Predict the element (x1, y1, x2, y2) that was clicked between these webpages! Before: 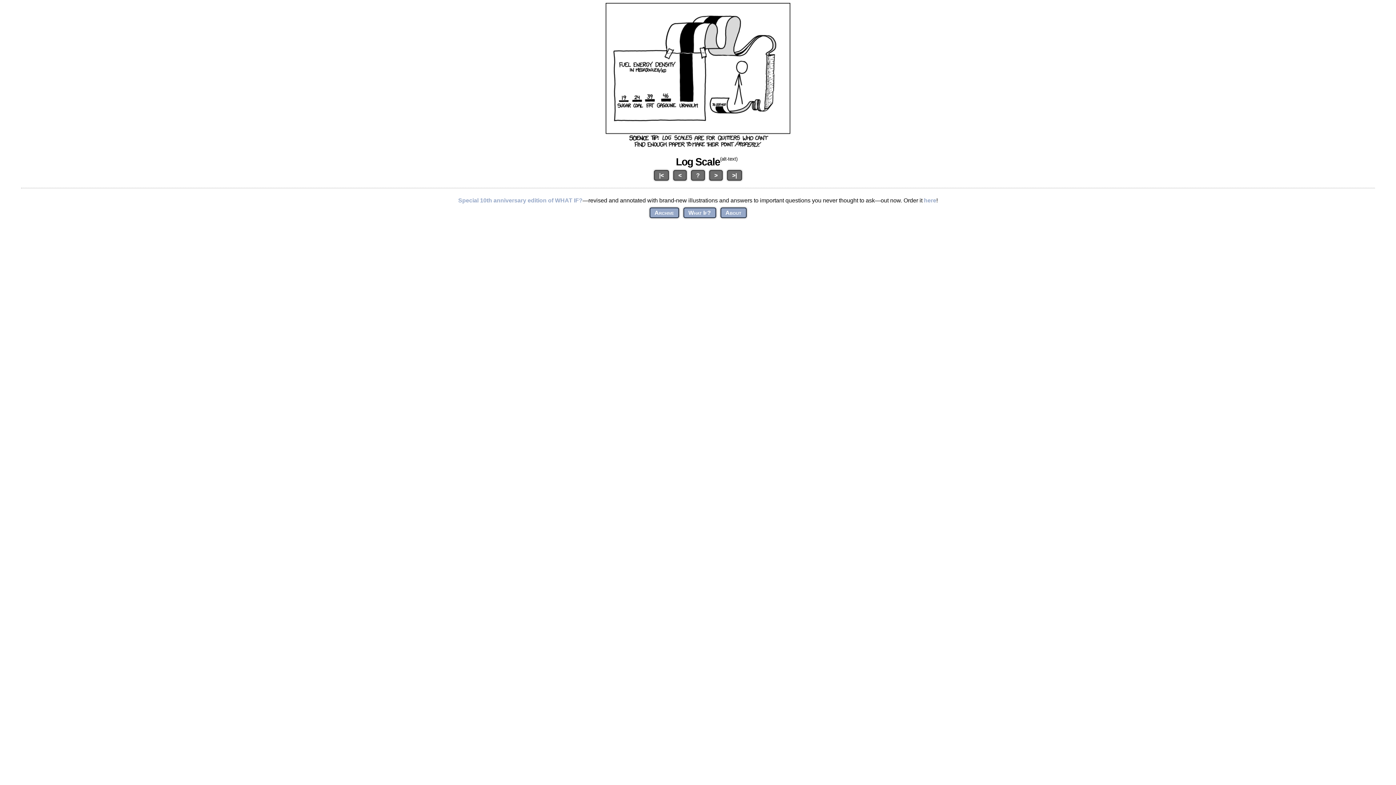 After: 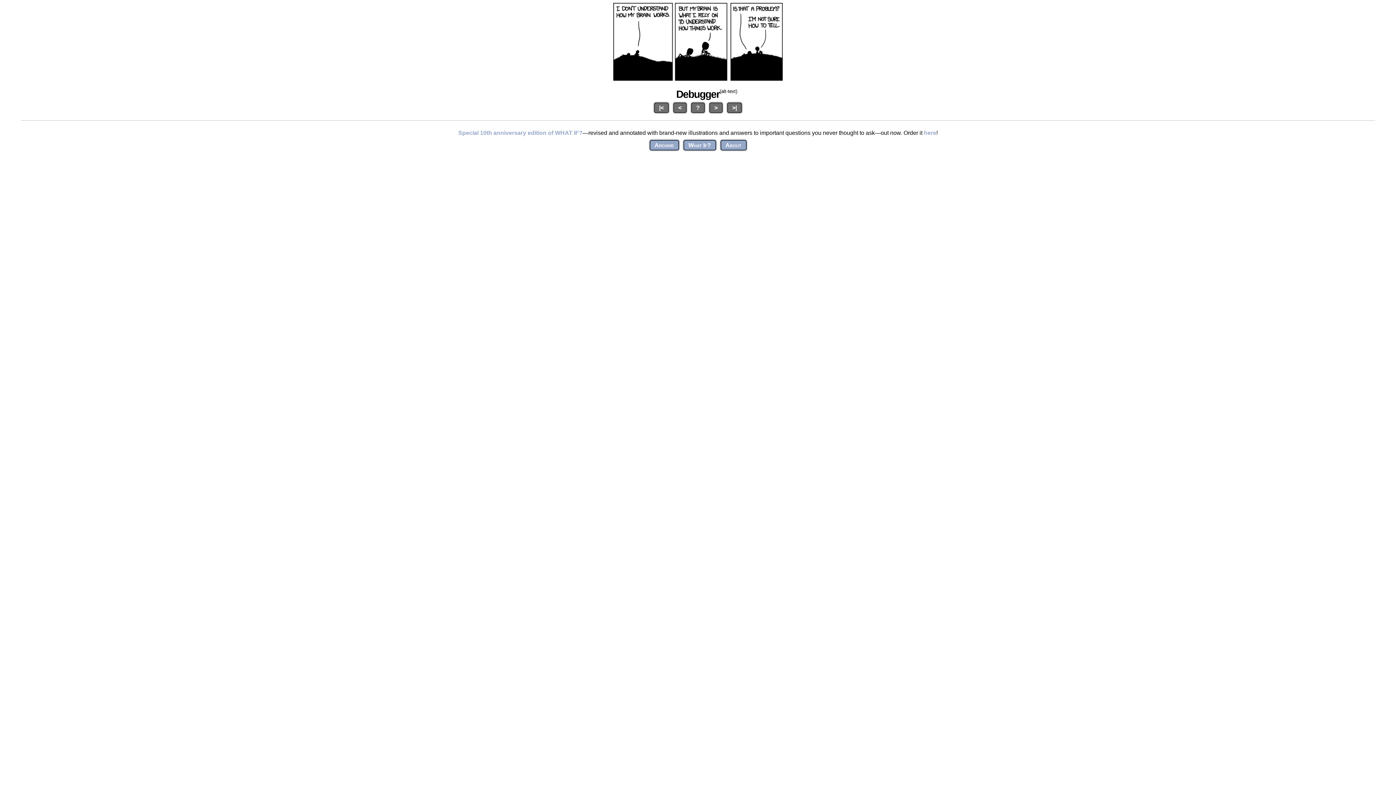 Action: bbox: (709, 170, 722, 180) label: >